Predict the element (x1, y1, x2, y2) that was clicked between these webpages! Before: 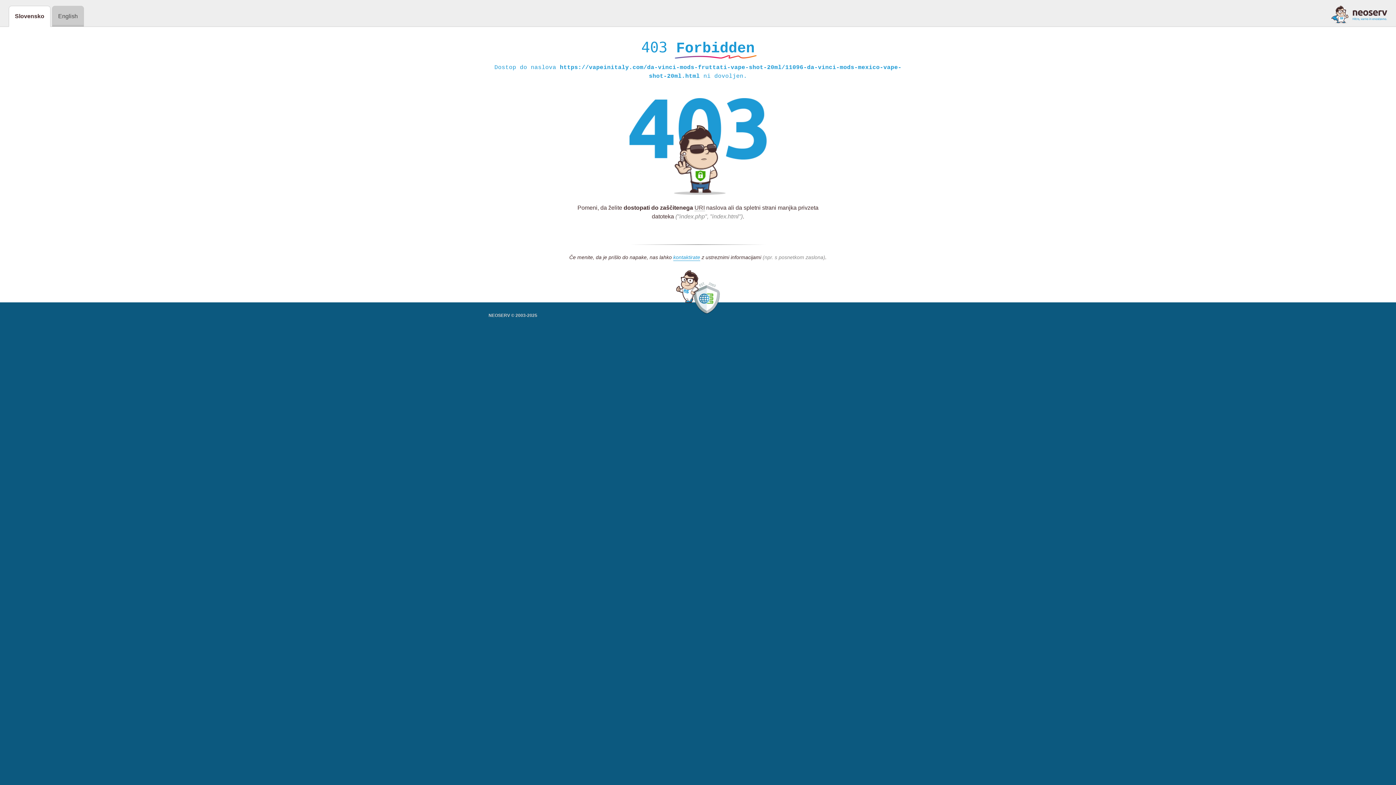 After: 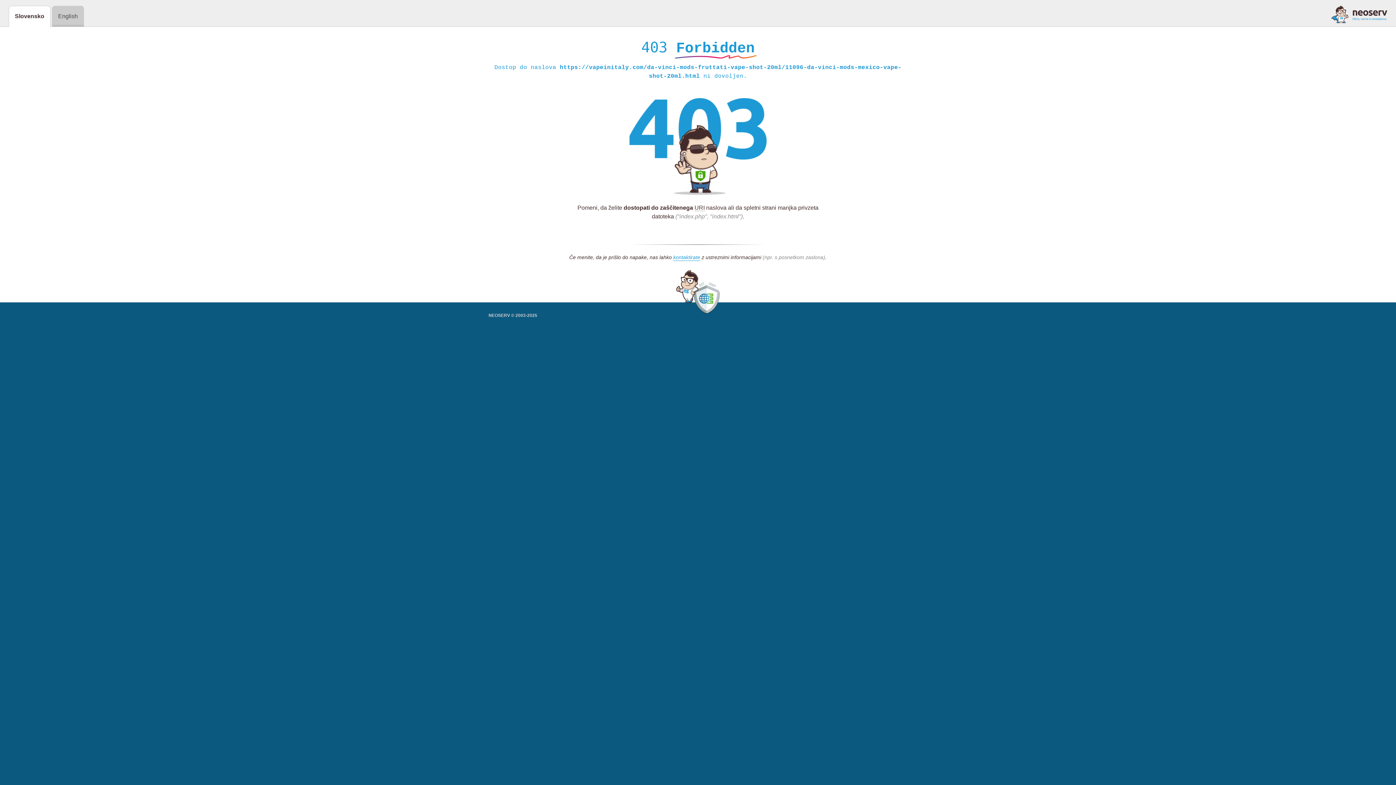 Action: bbox: (1331, 5, 1387, 23)